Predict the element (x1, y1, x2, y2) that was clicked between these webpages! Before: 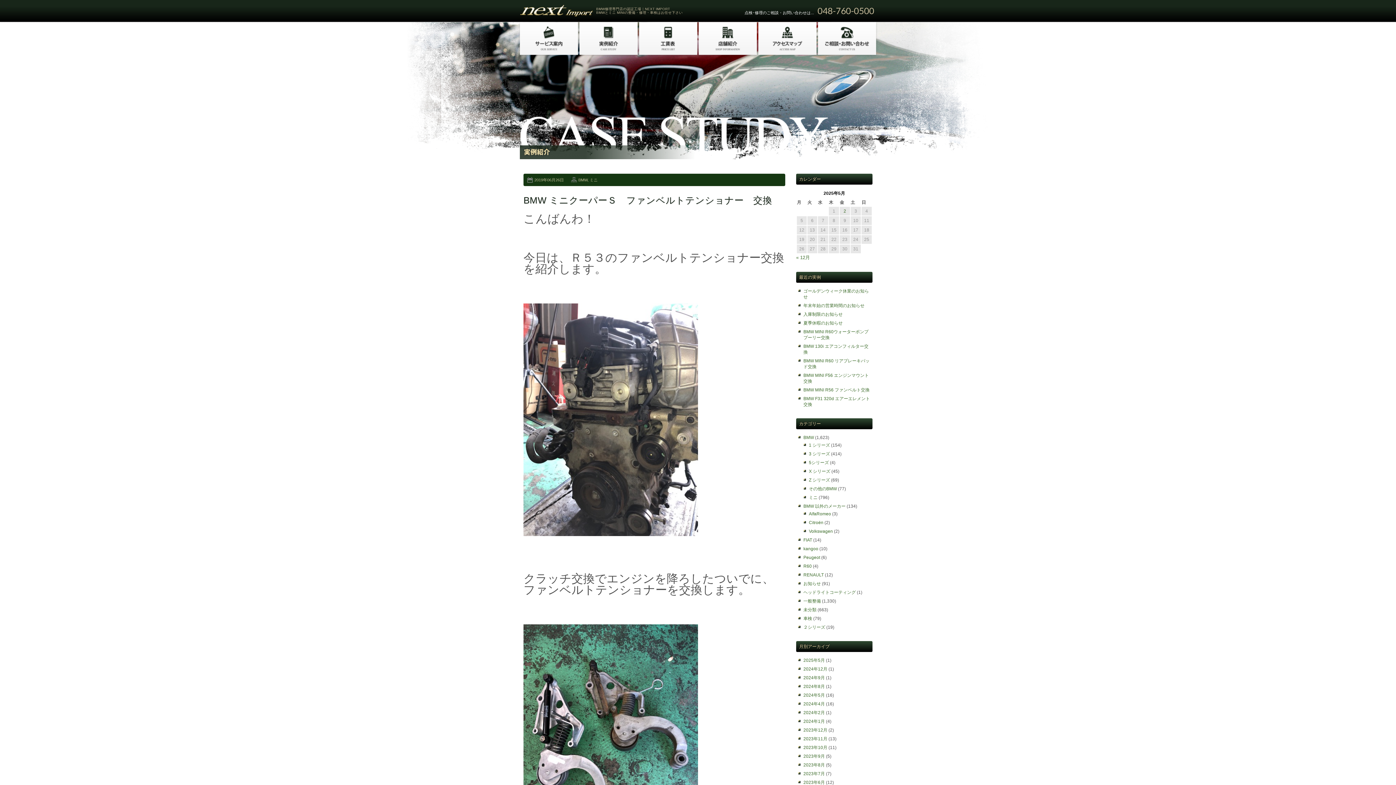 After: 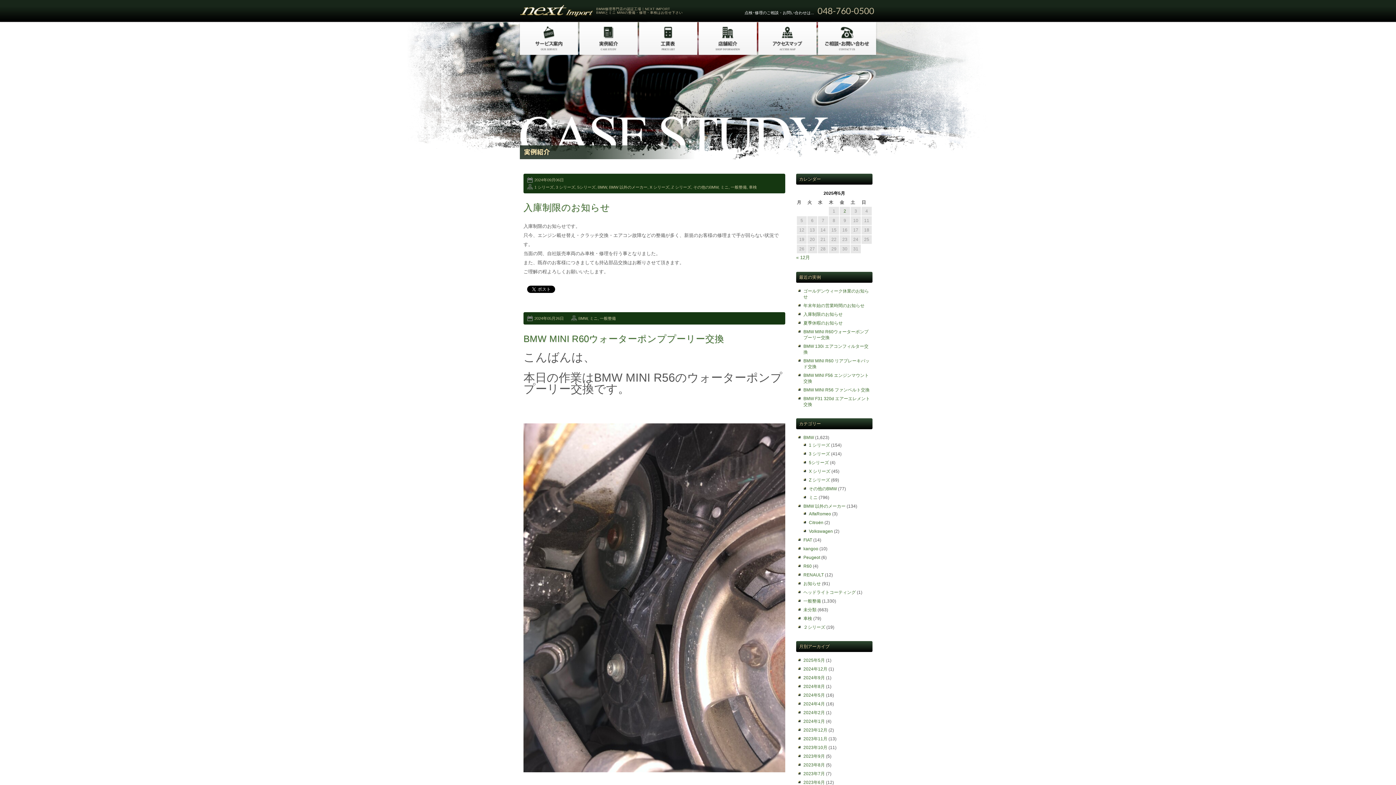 Action: bbox: (589, 177, 597, 182) label: ミニ